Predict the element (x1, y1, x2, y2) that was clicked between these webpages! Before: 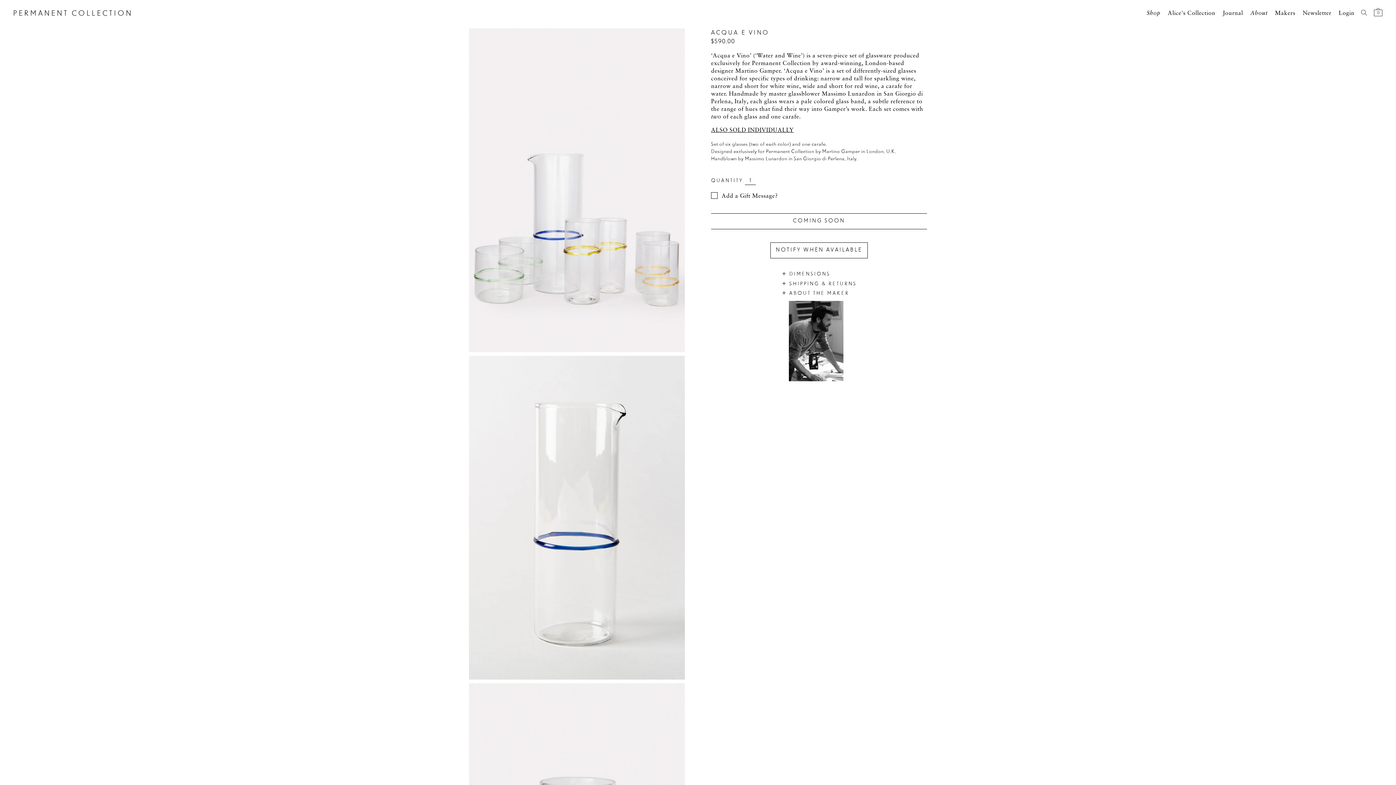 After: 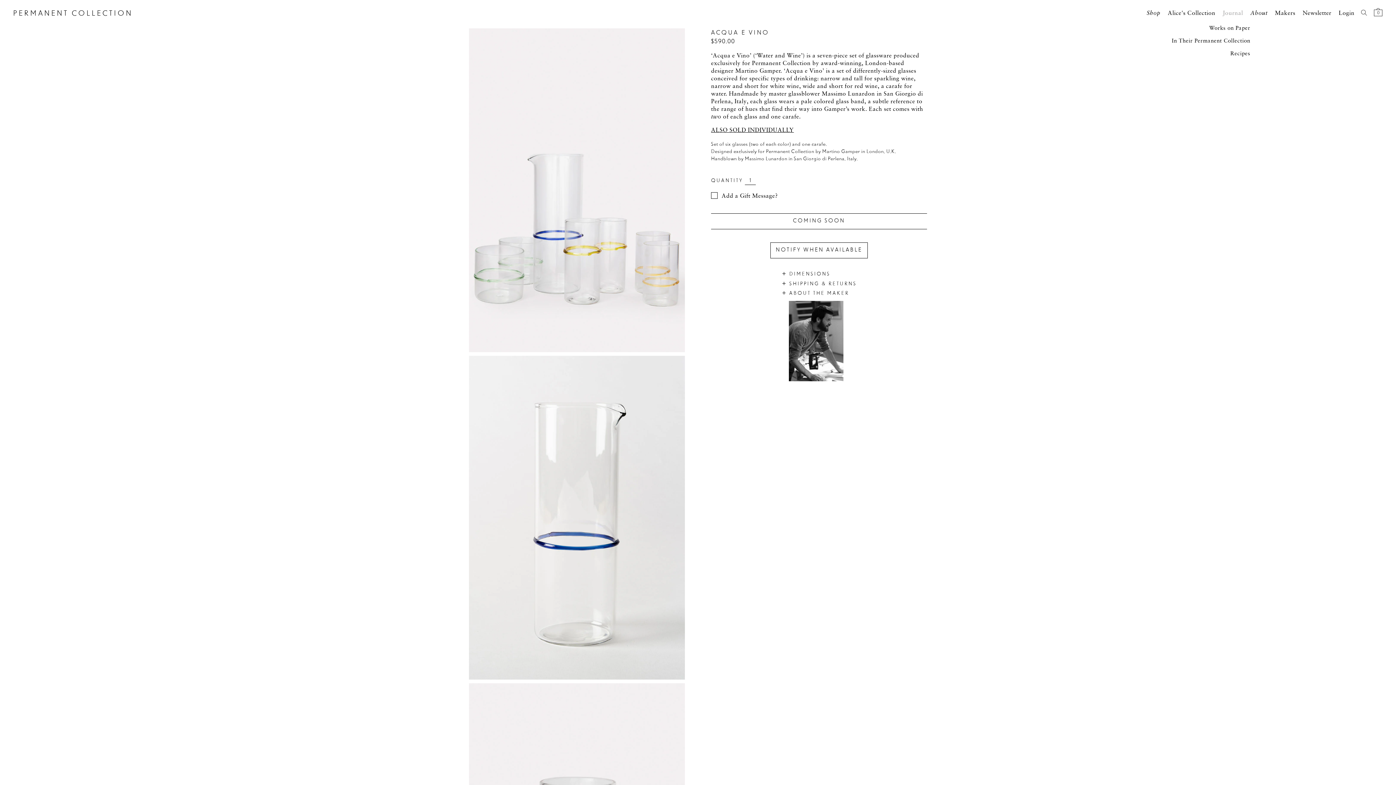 Action: bbox: (1222, 7, 1250, 20) label: Journal